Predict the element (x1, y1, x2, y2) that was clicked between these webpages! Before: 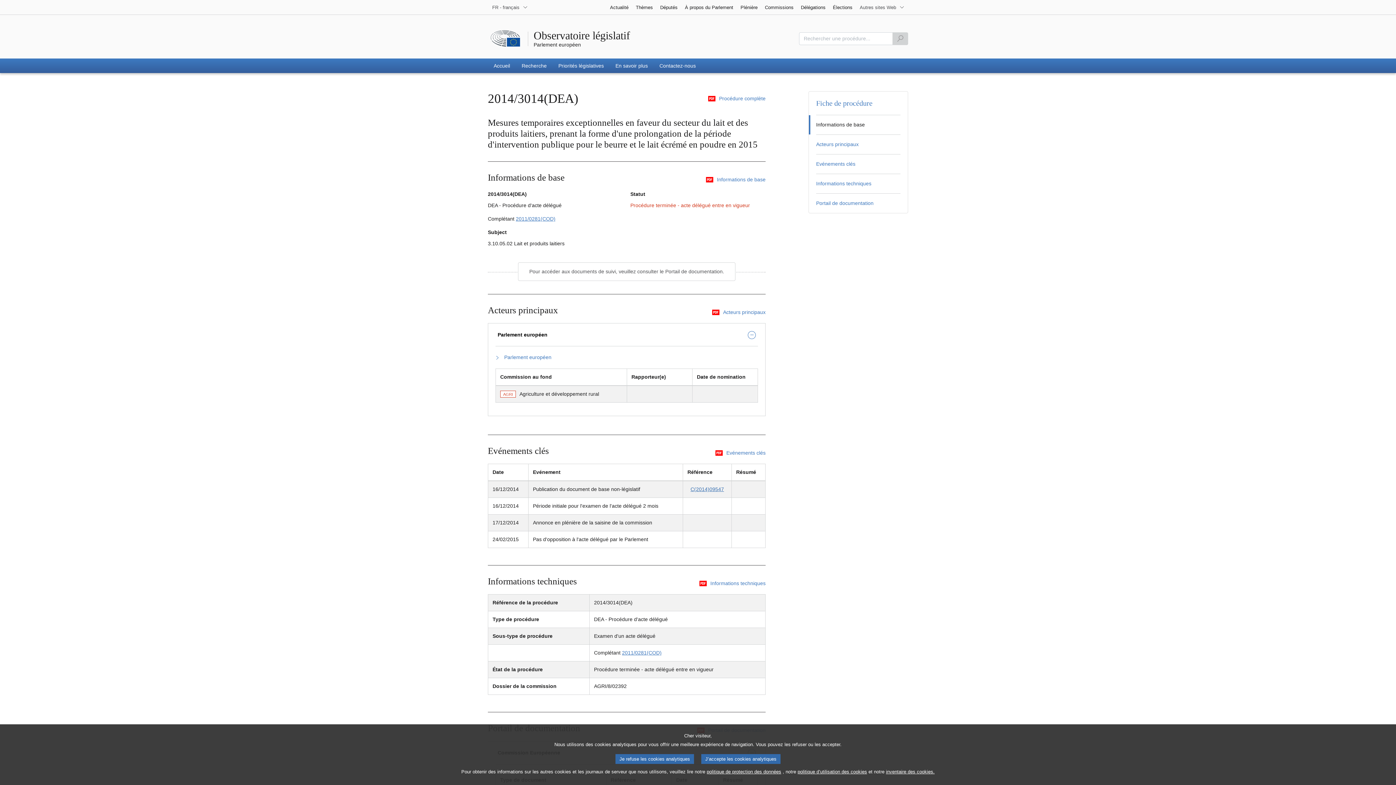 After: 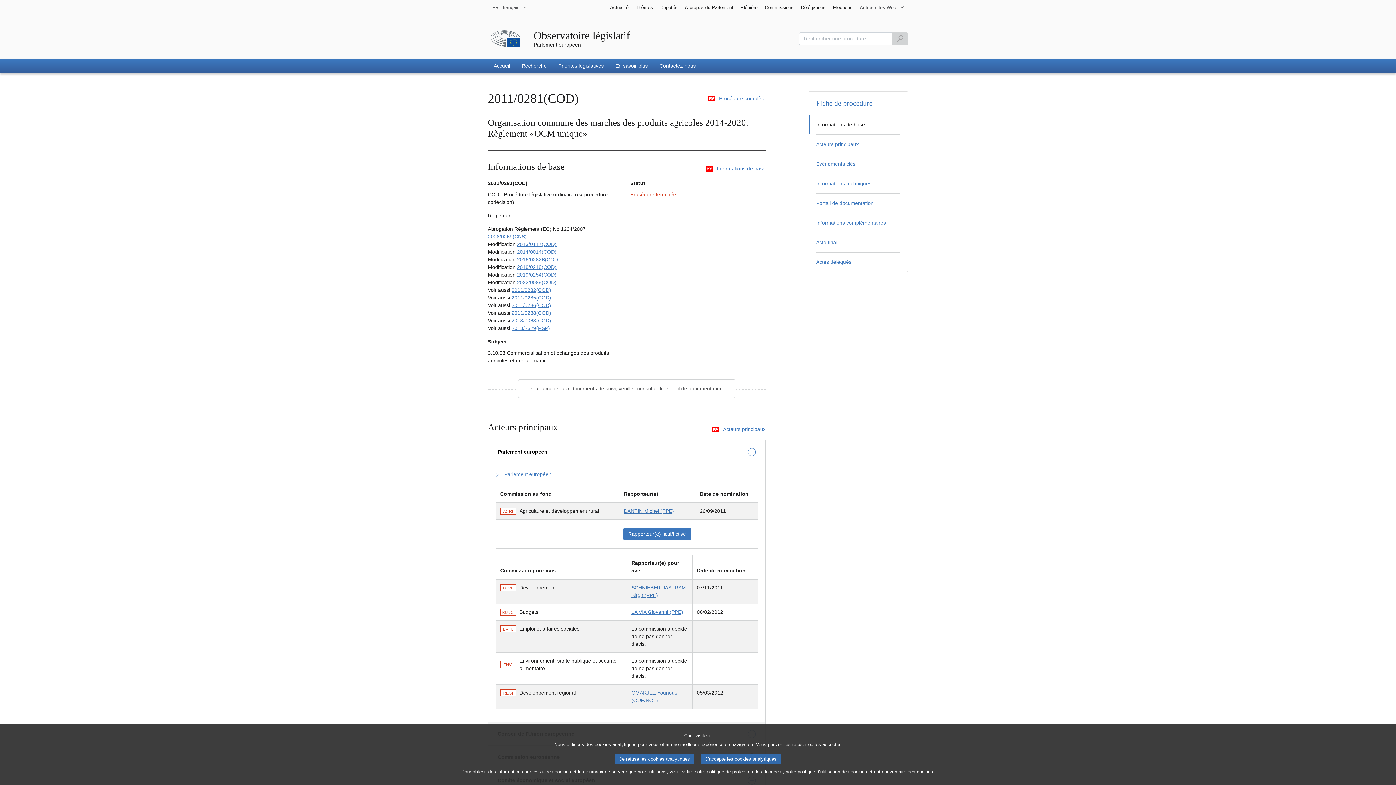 Action: bbox: (622, 650, 661, 656) label: 2011/0281(COD)